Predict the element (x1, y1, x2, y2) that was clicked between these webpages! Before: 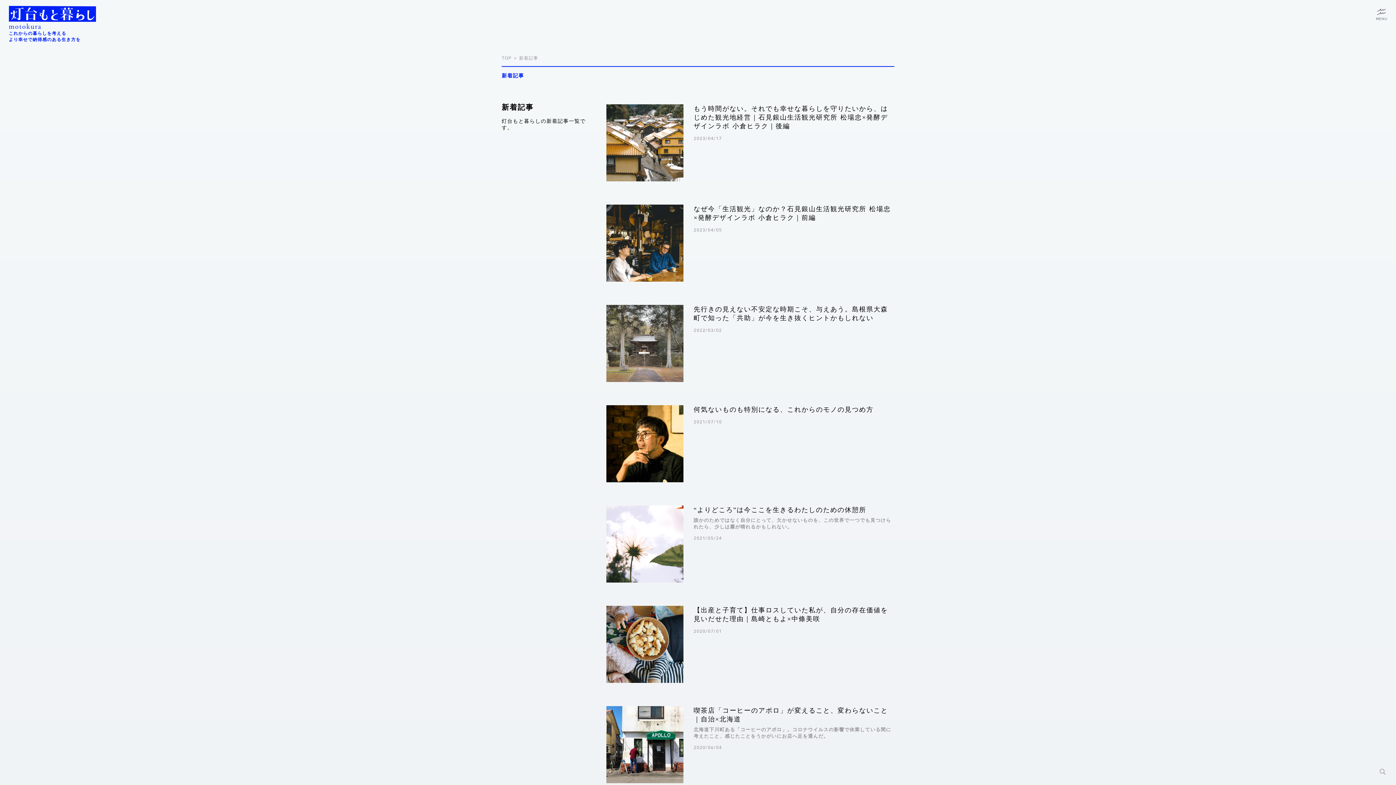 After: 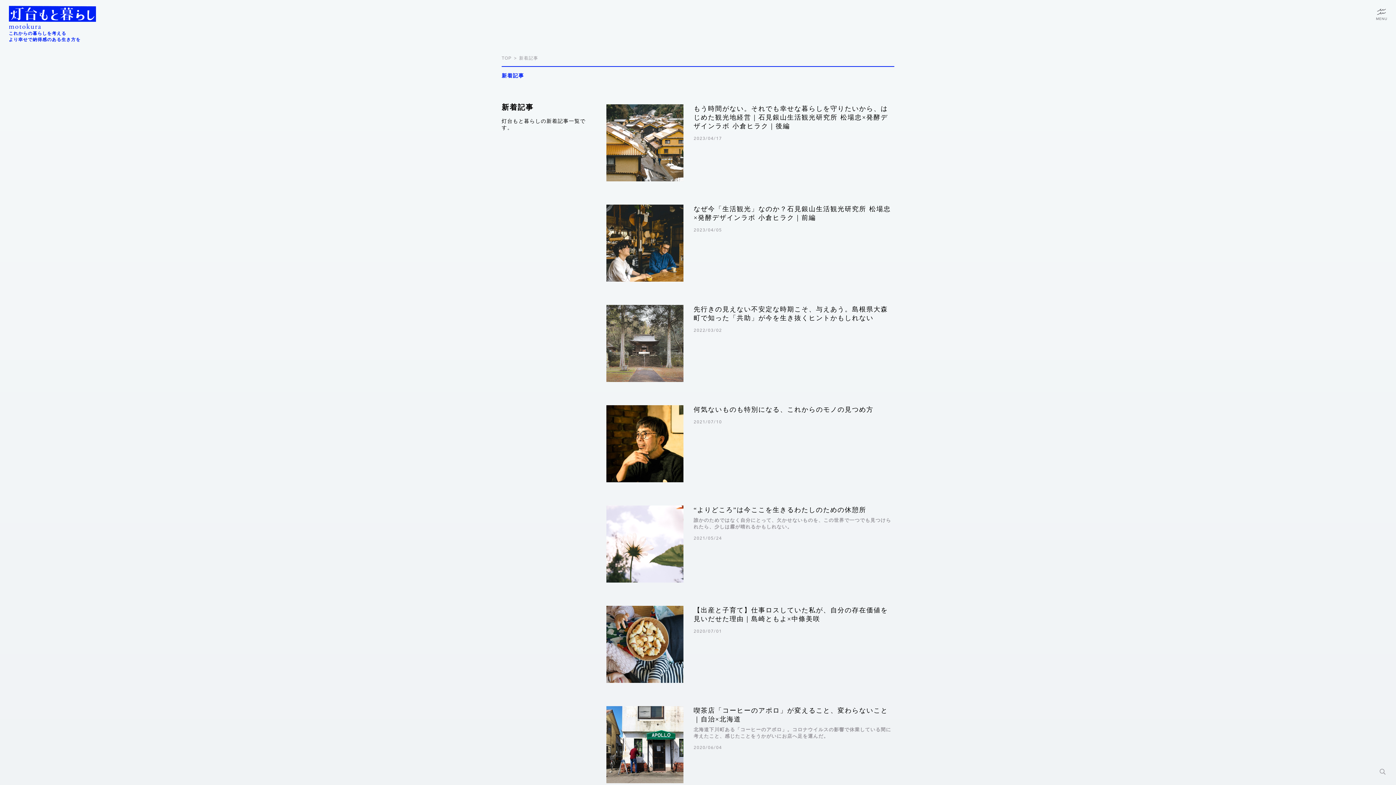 Action: bbox: (519, 55, 538, 60) label: 新着記事